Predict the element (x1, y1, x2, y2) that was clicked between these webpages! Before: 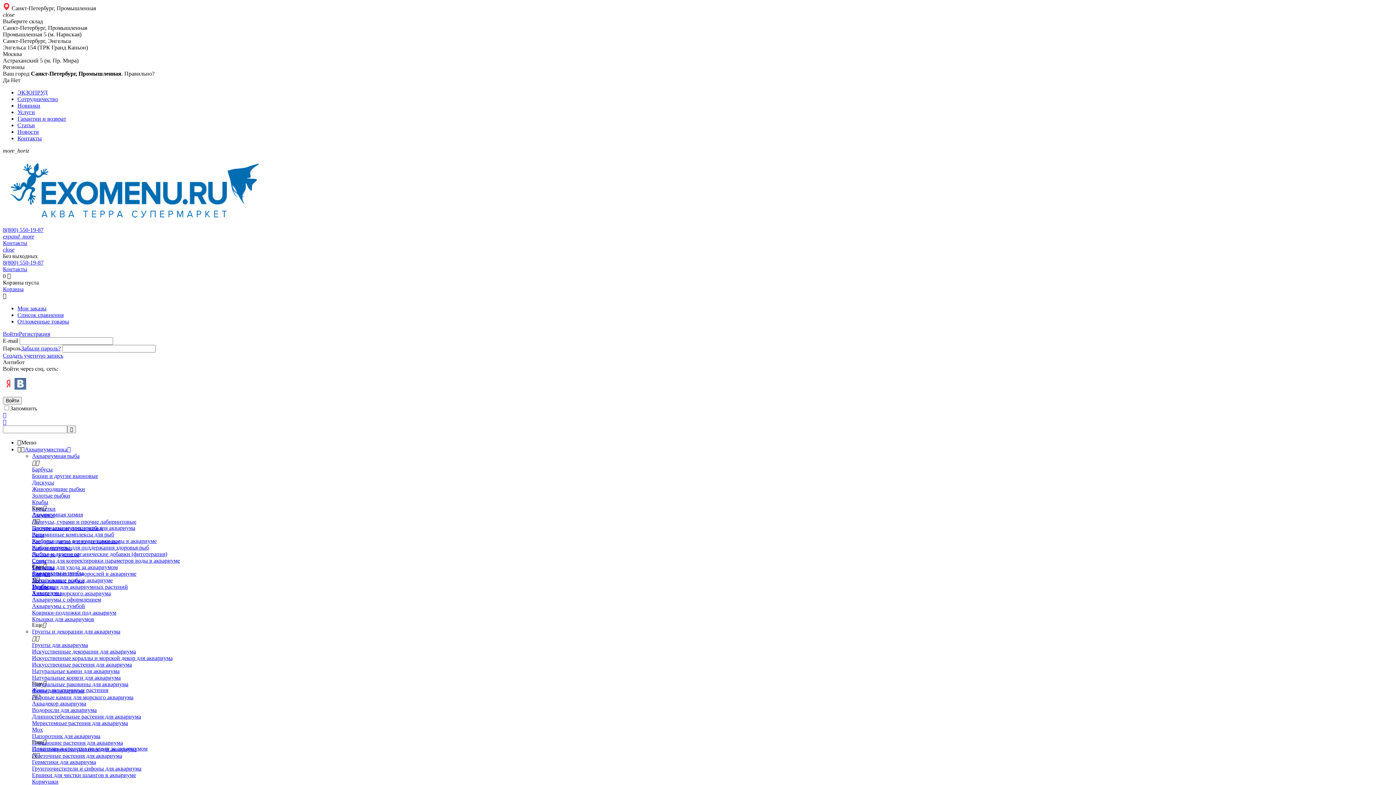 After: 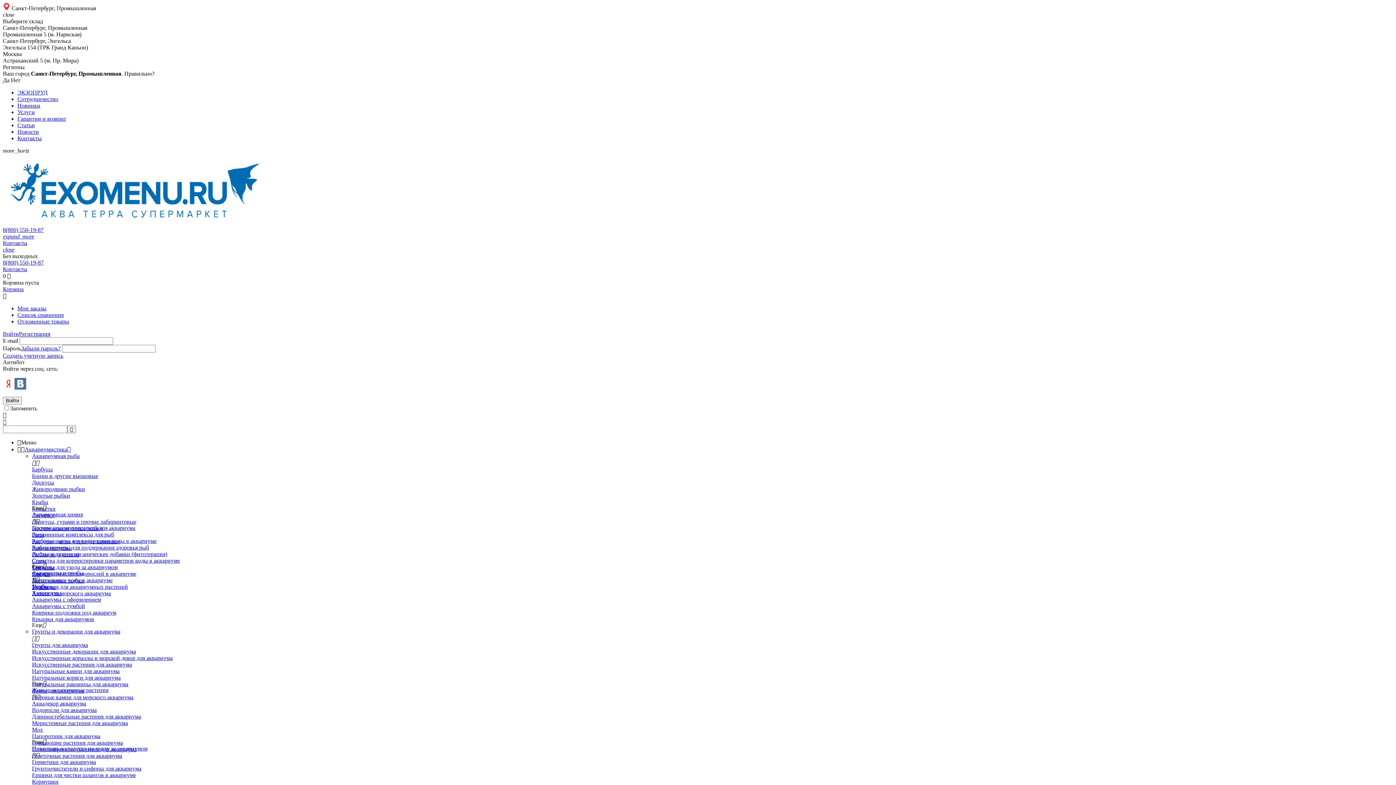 Action: bbox: (17, 89, 47, 95) label: ЭКЗОПРУД